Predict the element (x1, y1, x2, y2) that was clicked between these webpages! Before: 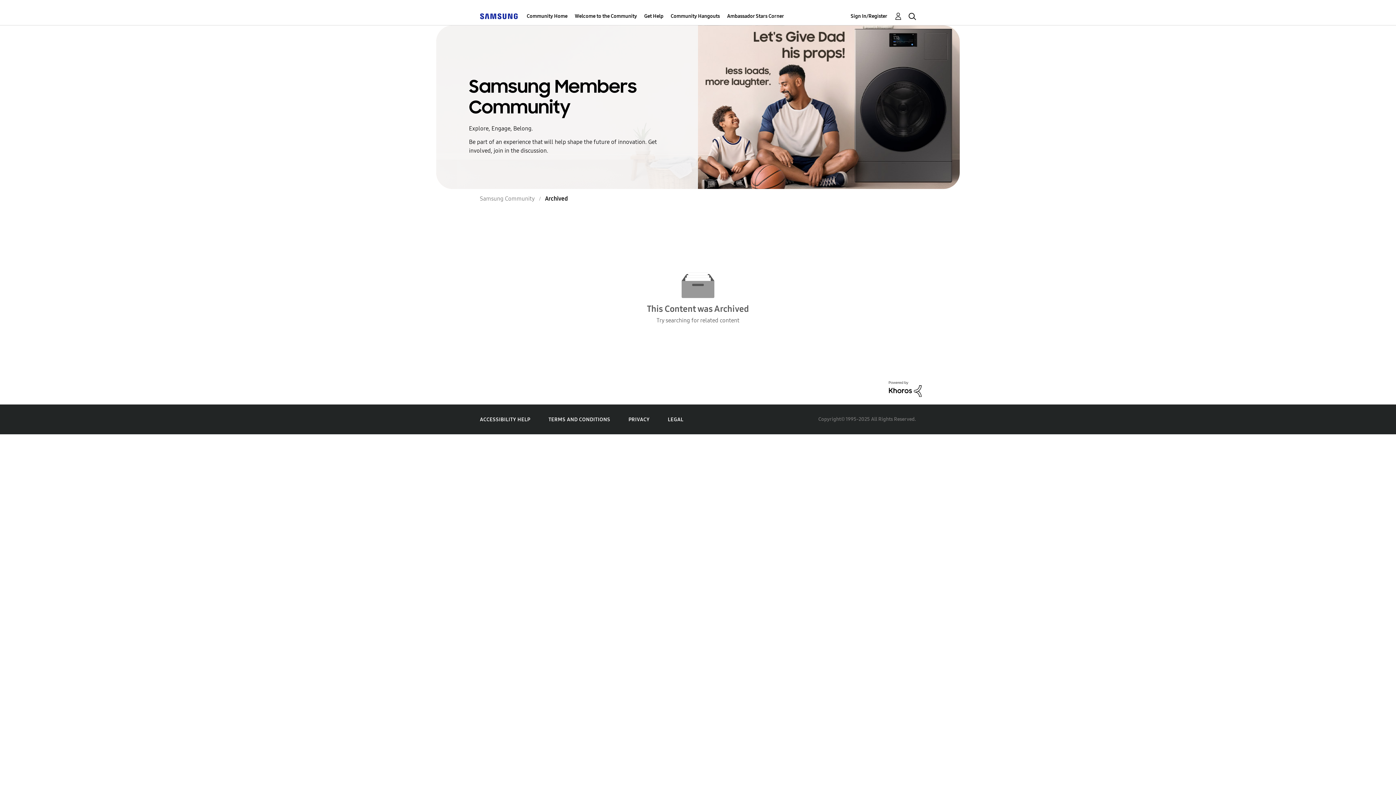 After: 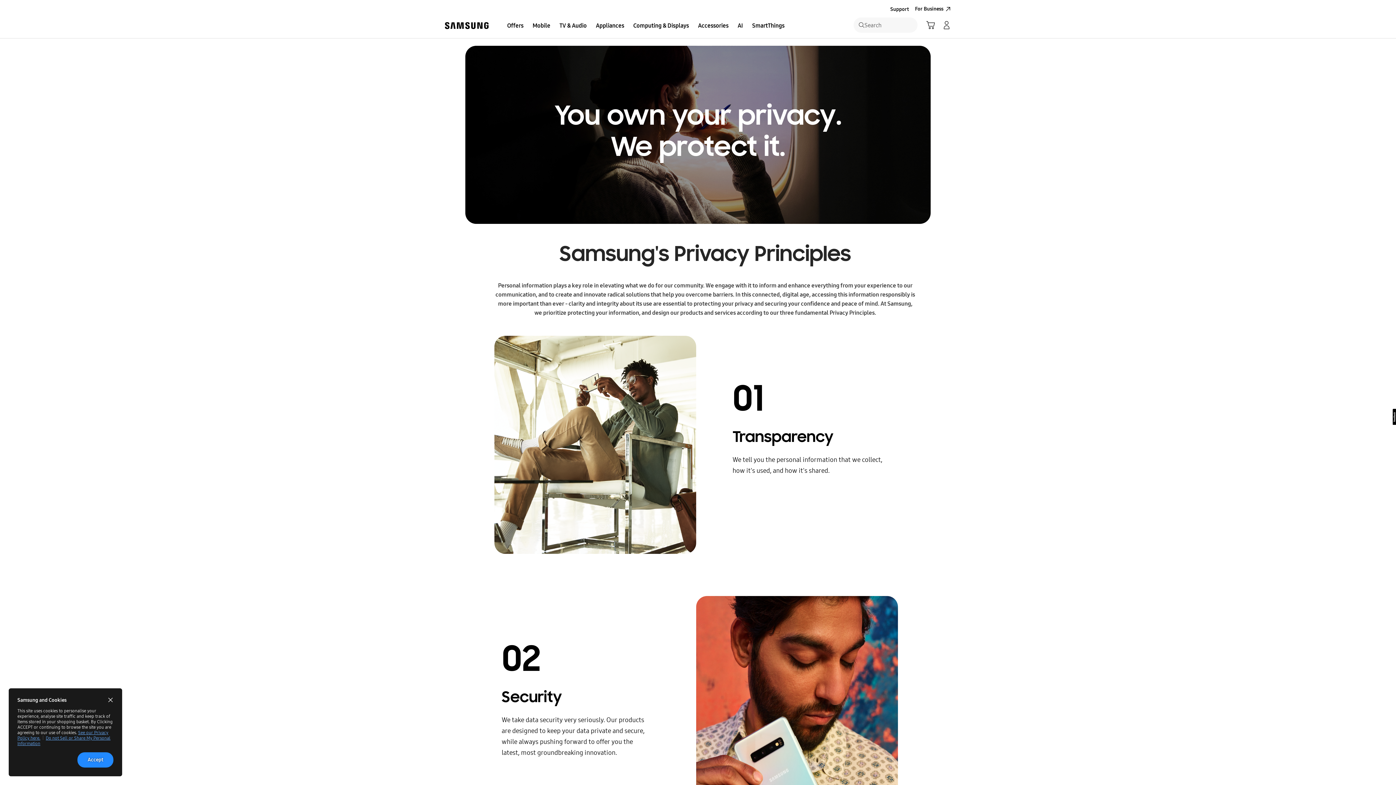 Action: bbox: (628, 416, 649, 422) label: PRIVACY